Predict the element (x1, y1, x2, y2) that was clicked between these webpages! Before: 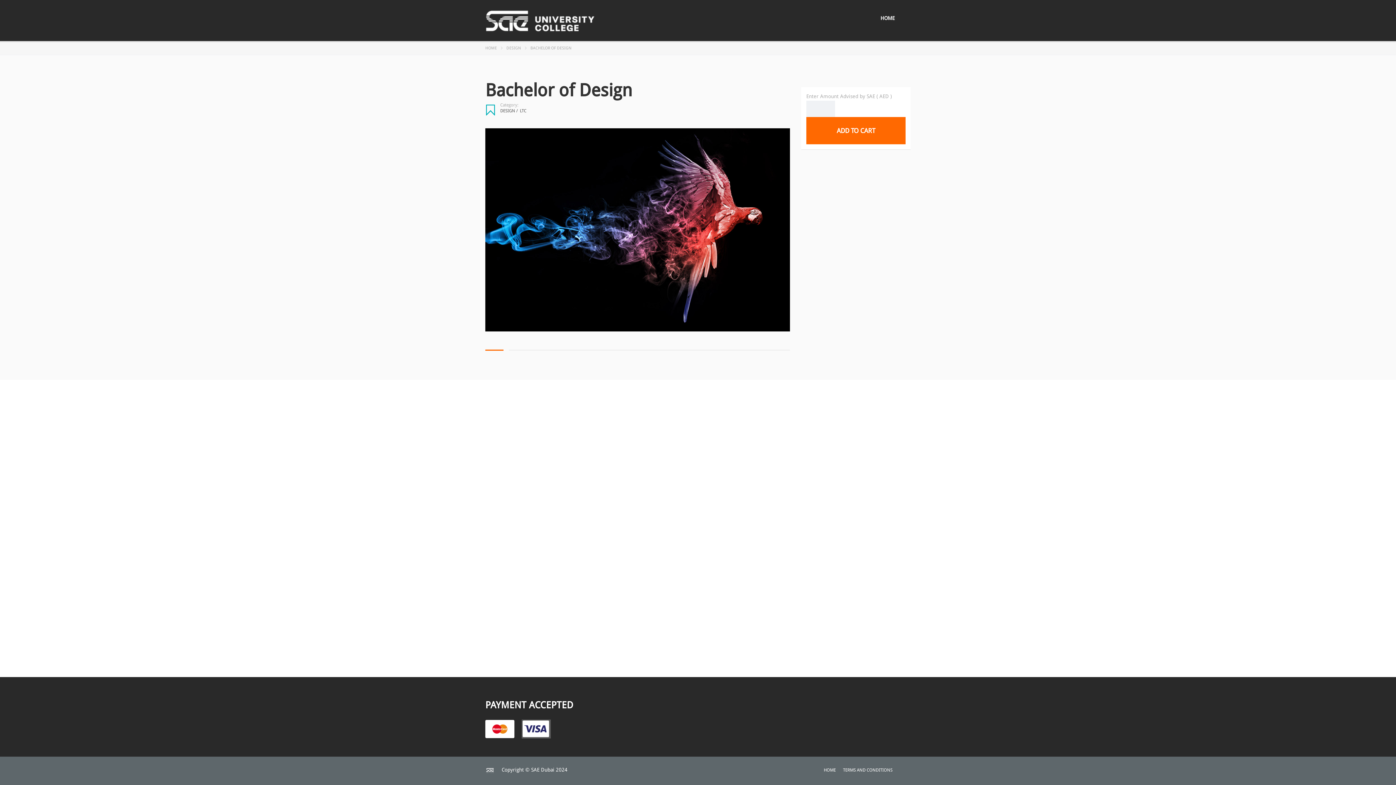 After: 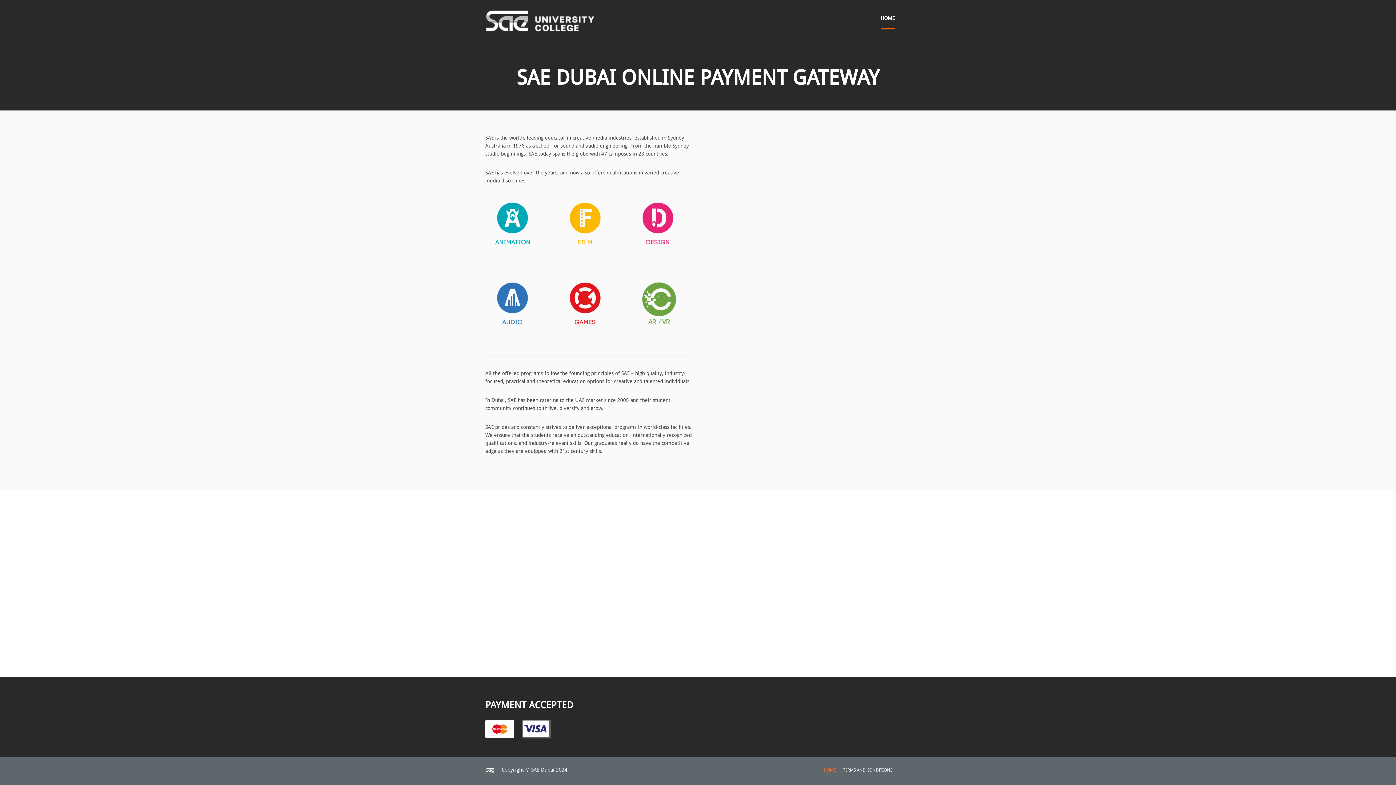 Action: bbox: (485, 10, 583, 32)